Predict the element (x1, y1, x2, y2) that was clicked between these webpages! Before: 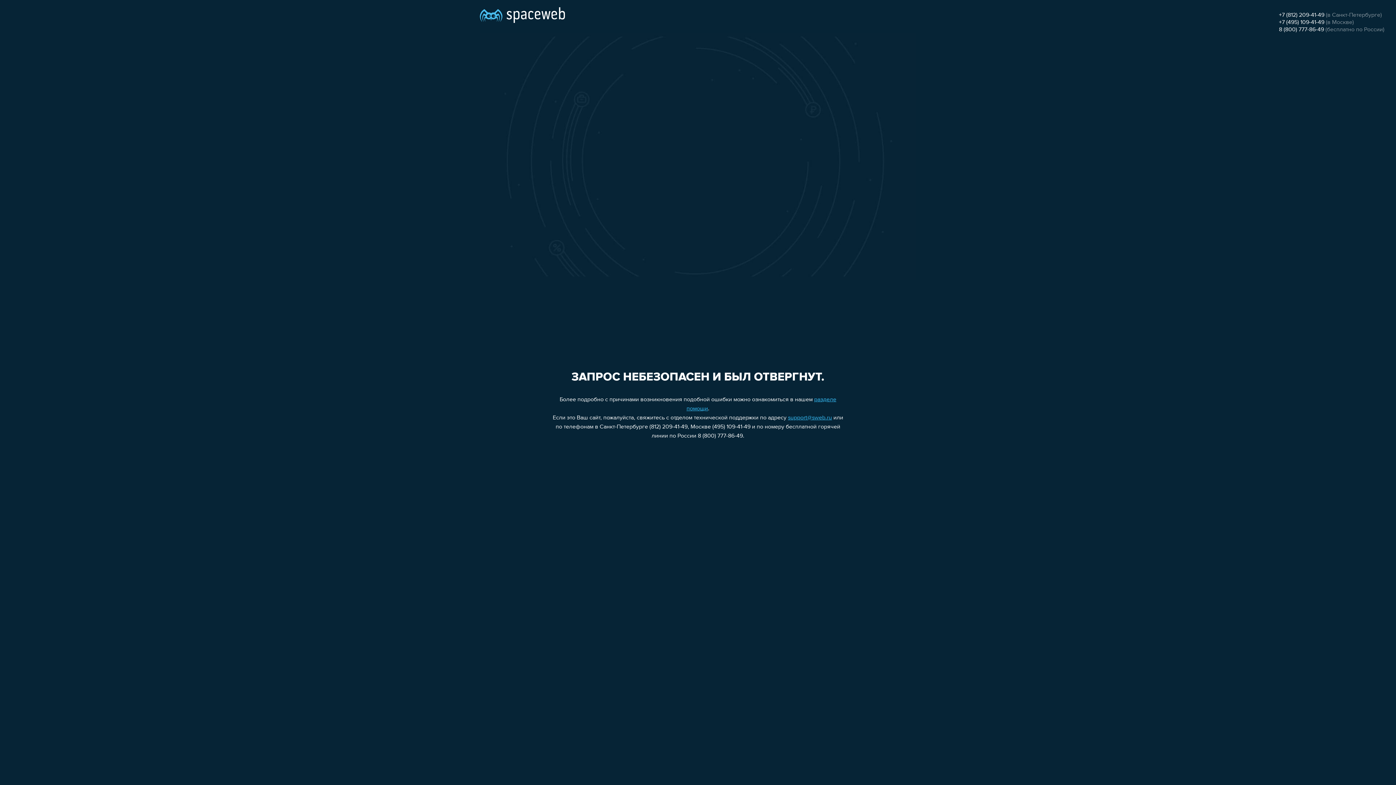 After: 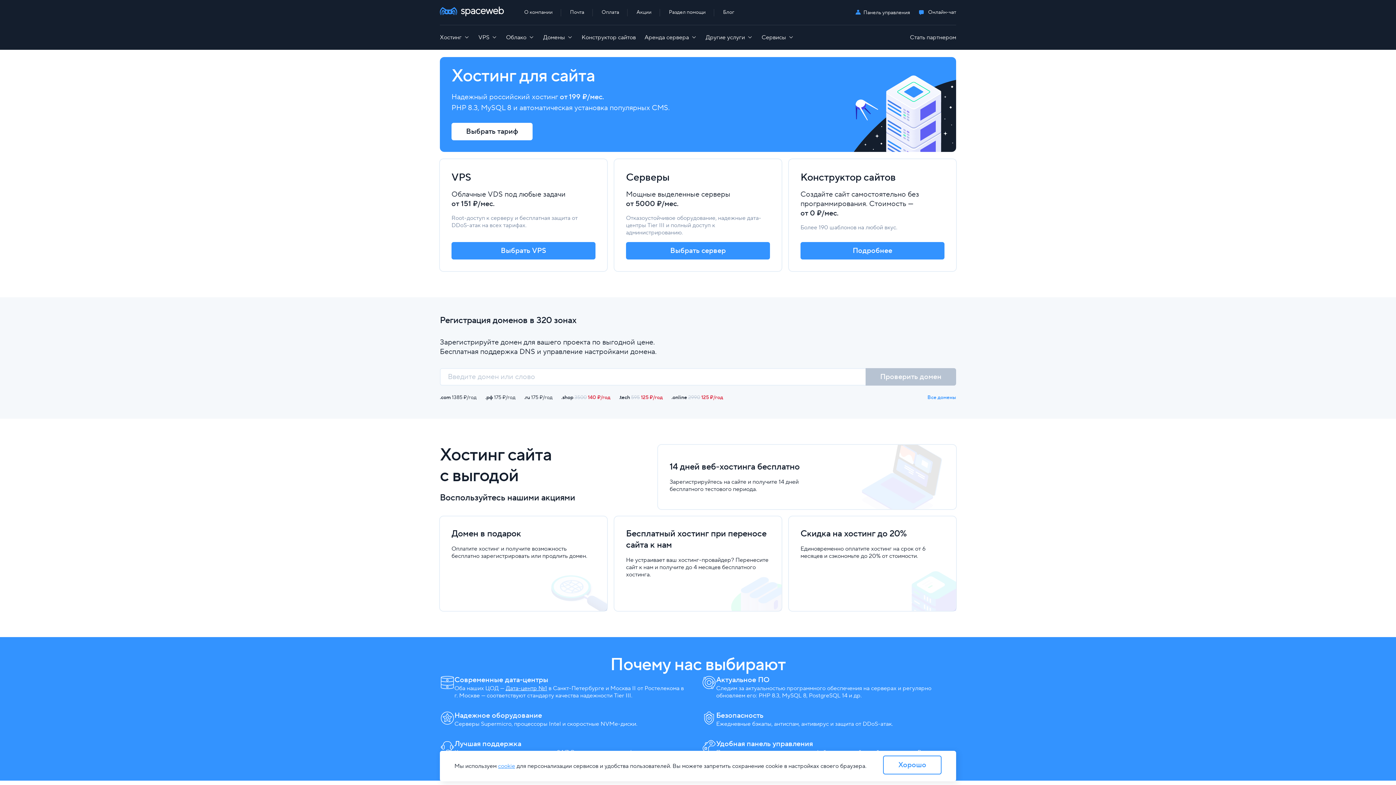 Action: bbox: (480, 0, 565, 25)